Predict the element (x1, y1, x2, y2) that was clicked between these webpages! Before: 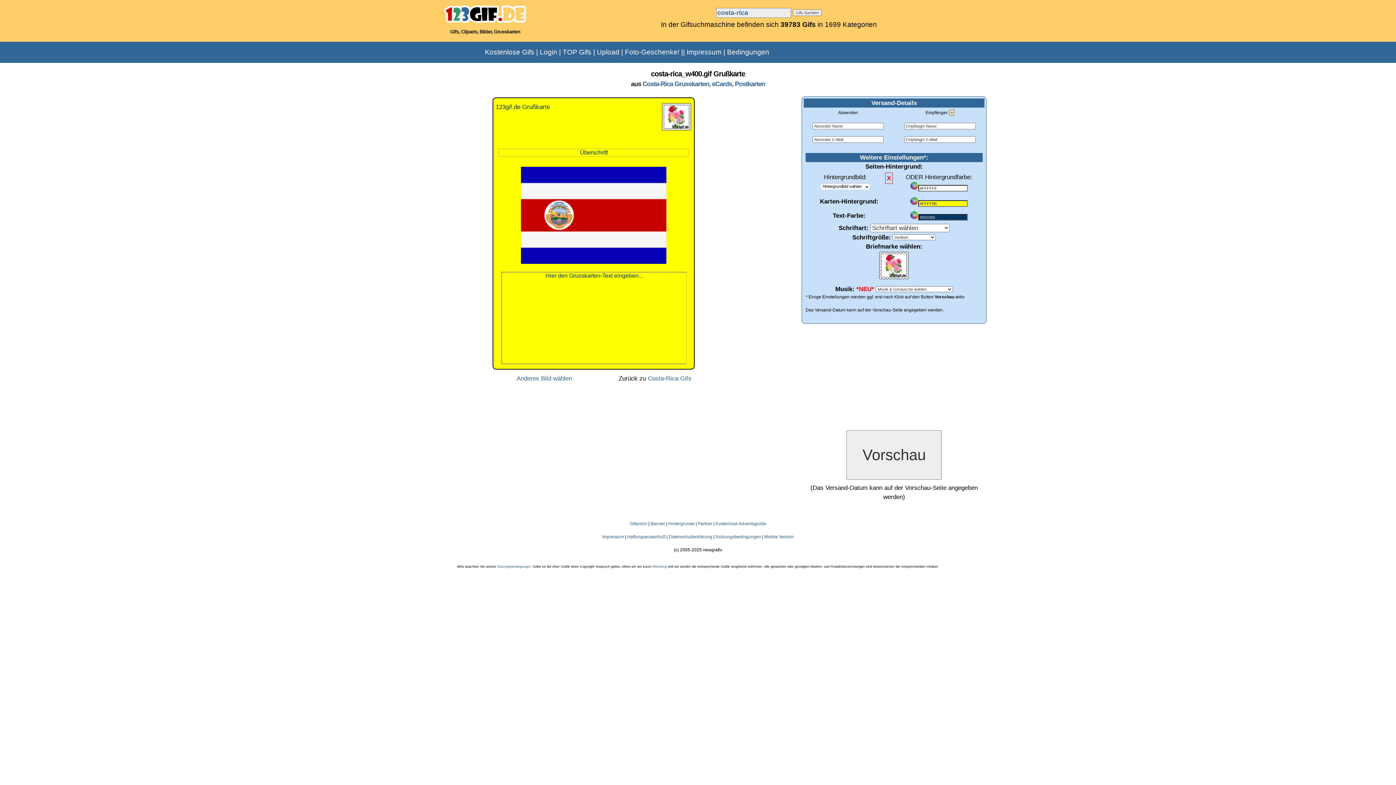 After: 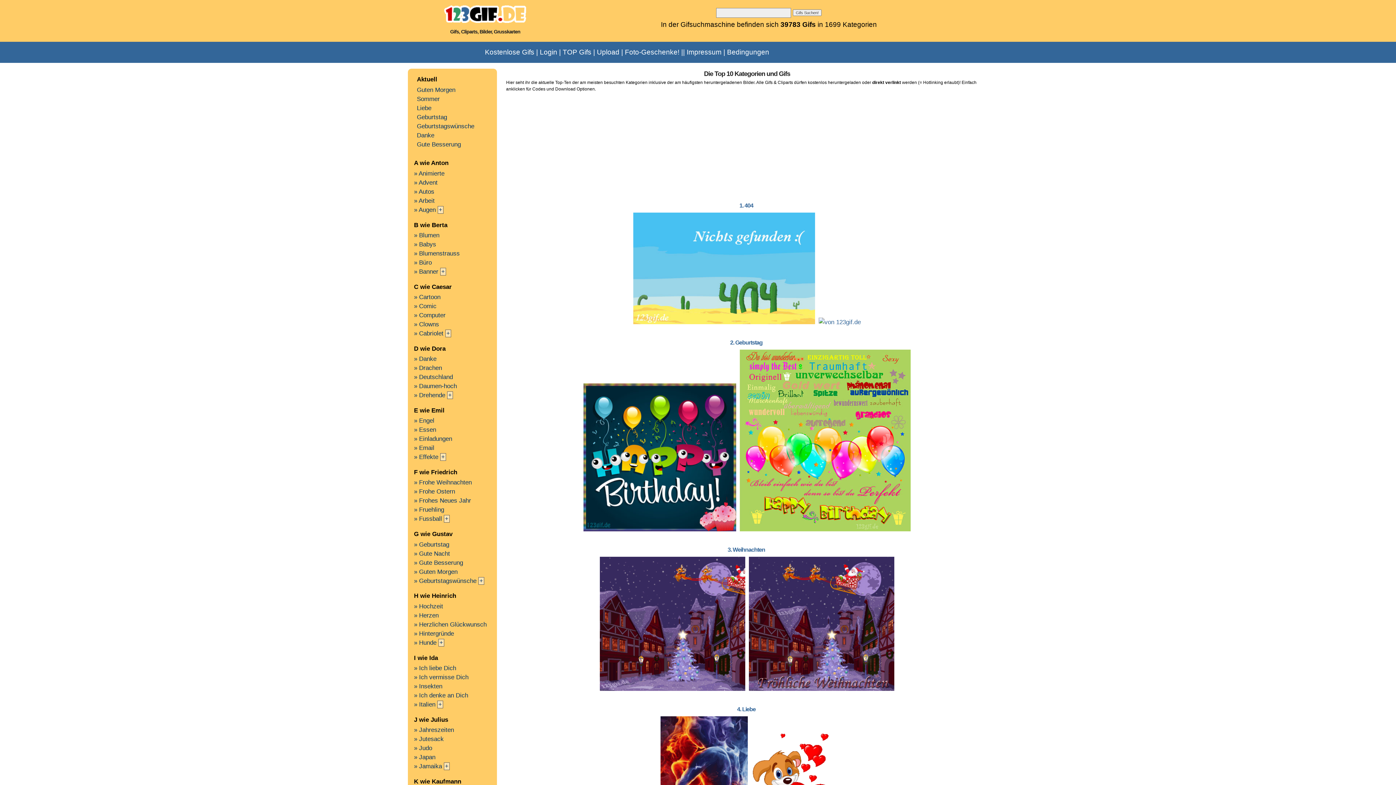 Action: bbox: (562, 48, 591, 56) label: TOP Gifs